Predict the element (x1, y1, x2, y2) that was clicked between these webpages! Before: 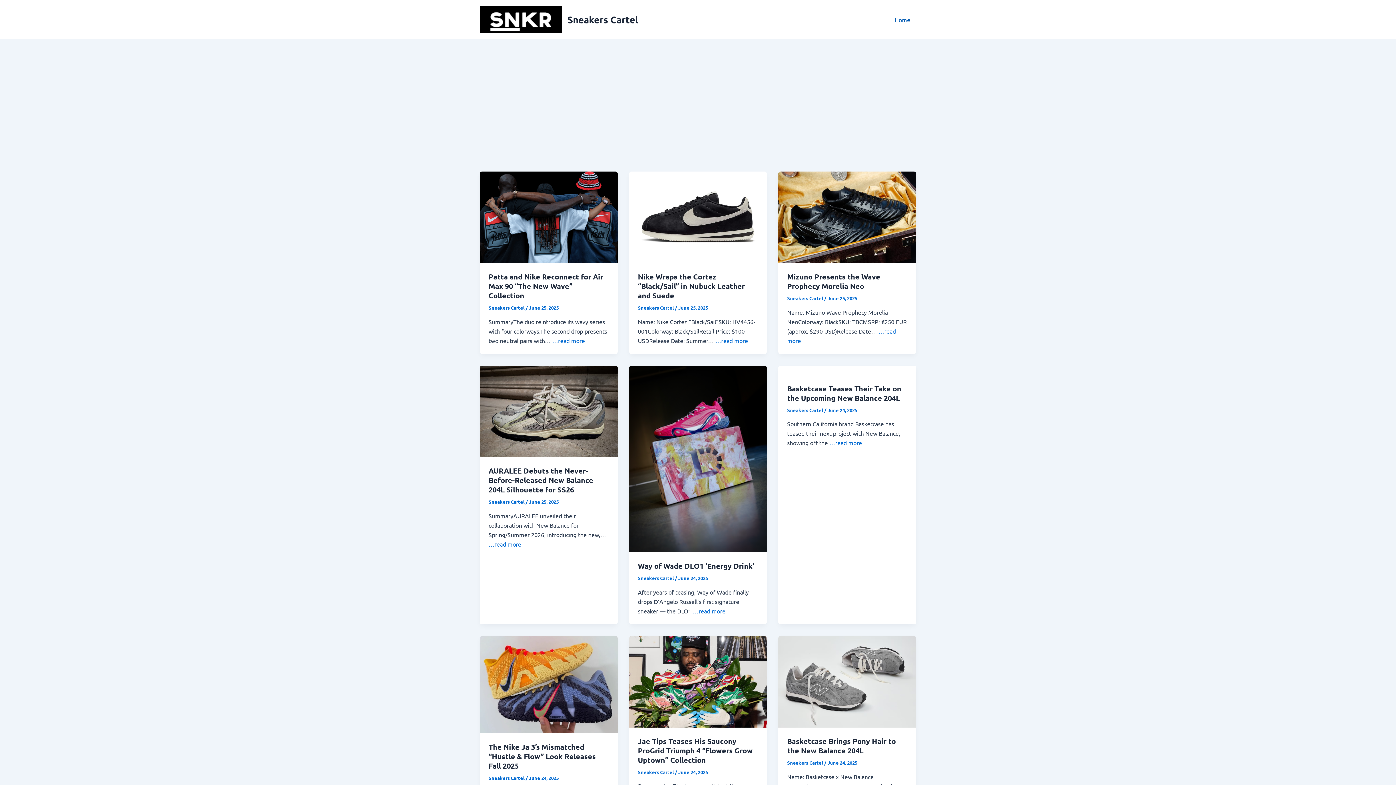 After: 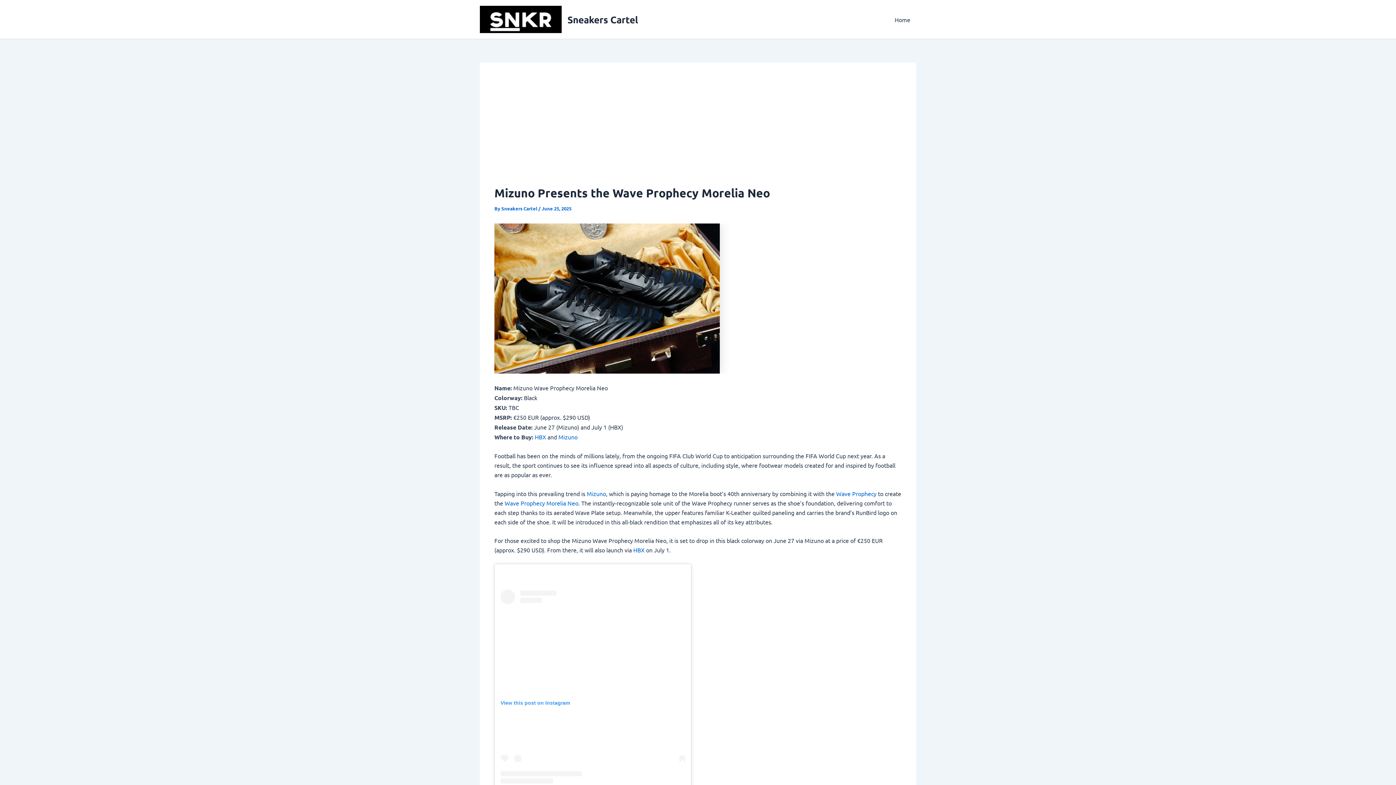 Action: bbox: (787, 272, 880, 291) label: Mizuno Presents the Wave Prophecy Morelia Neo